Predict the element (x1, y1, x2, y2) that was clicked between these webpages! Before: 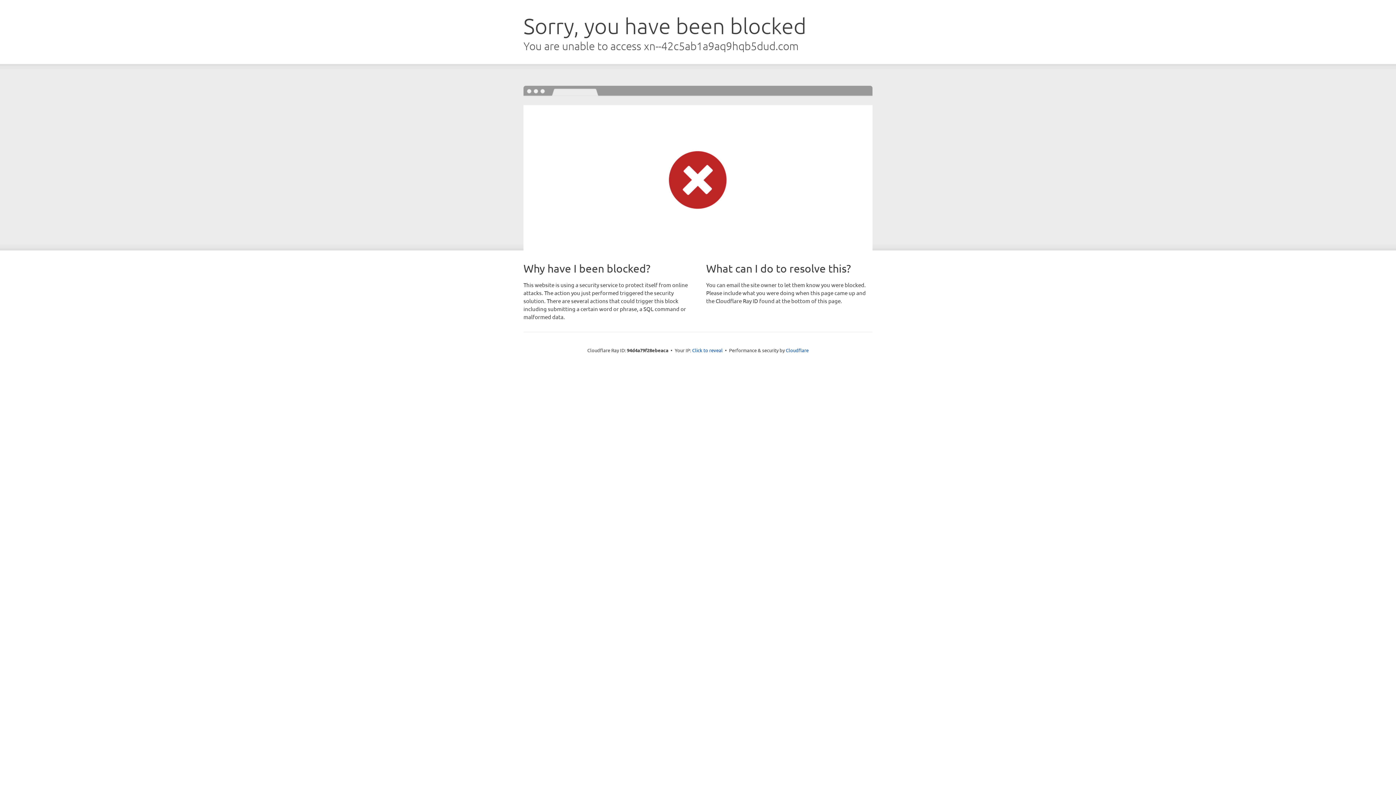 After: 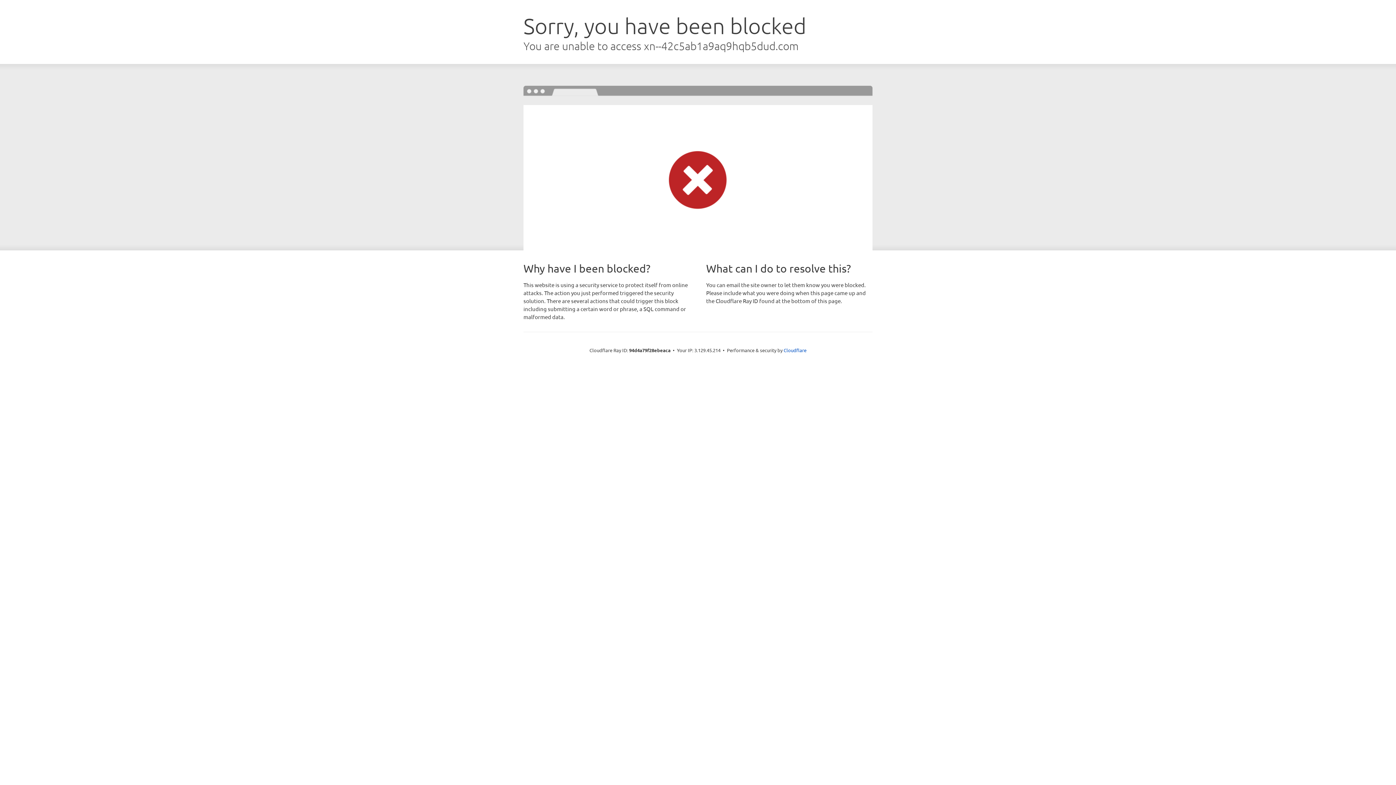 Action: bbox: (692, 346, 722, 353) label: Click to reveal